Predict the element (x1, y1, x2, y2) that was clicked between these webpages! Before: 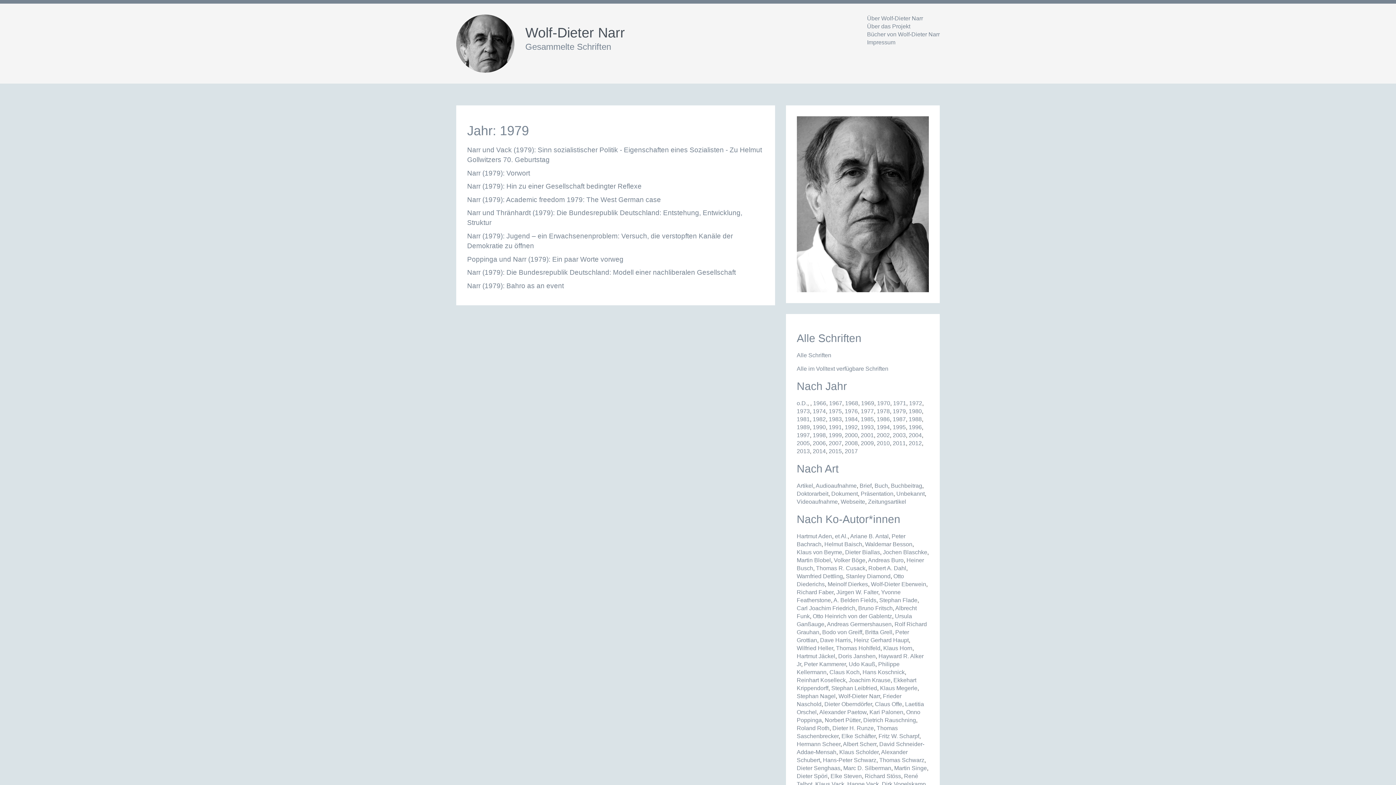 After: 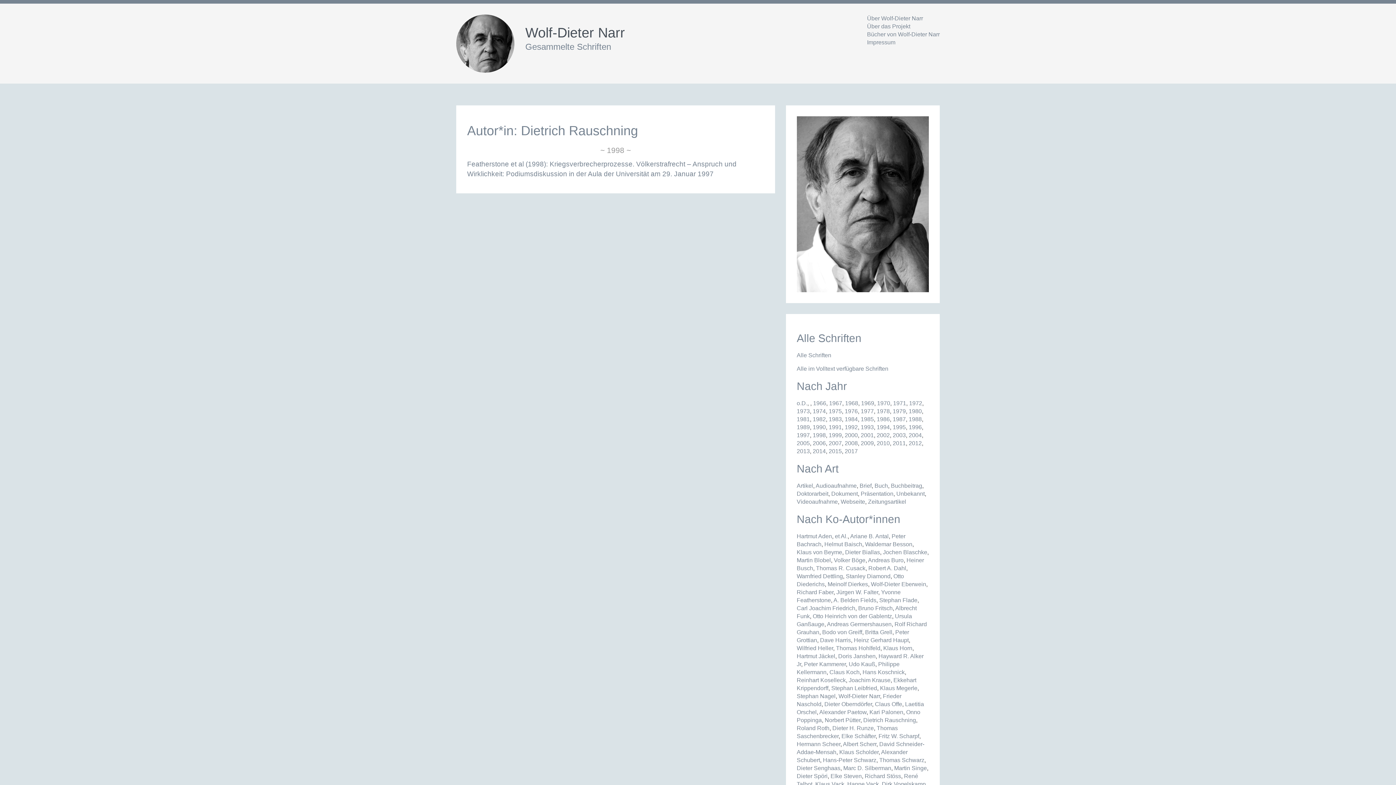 Action: label: Dietrich Rauschning bbox: (863, 717, 916, 723)